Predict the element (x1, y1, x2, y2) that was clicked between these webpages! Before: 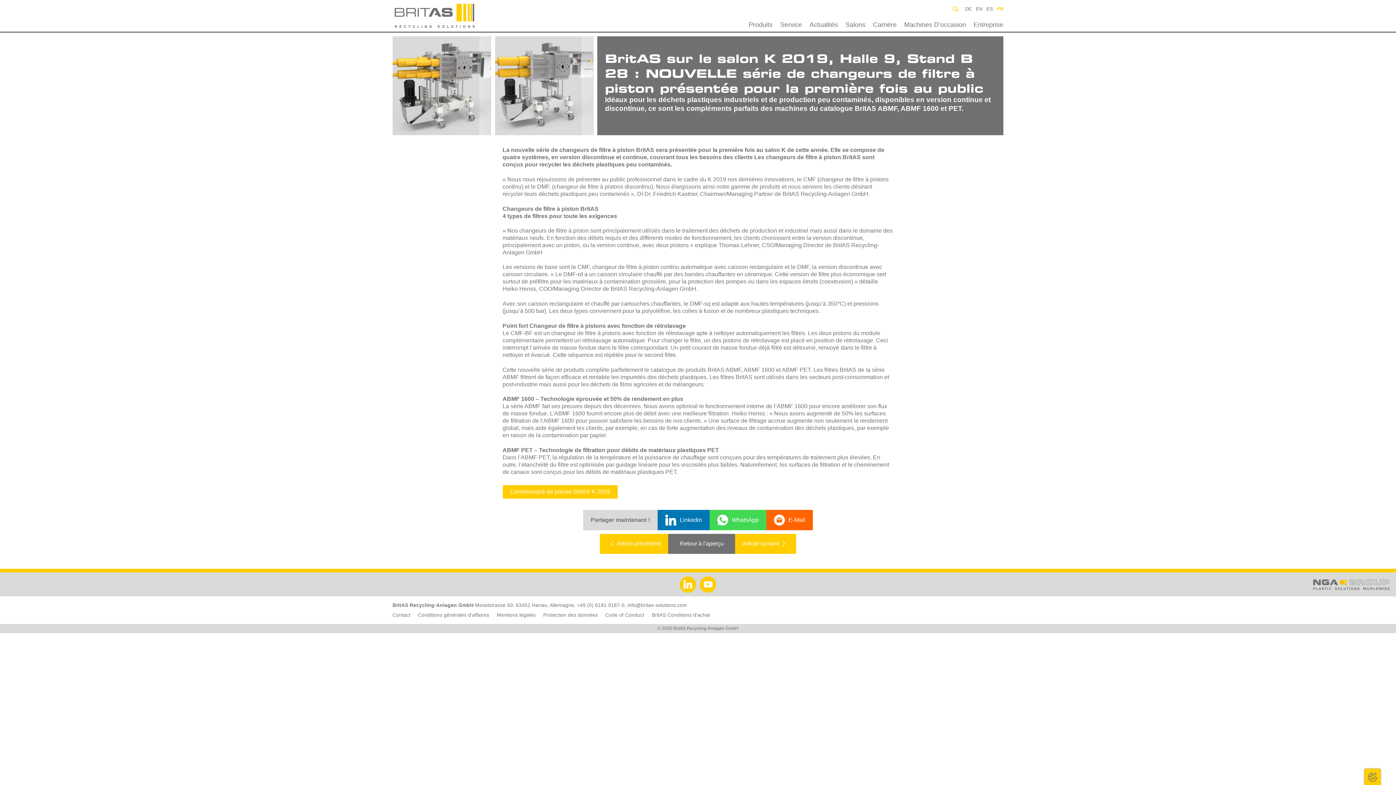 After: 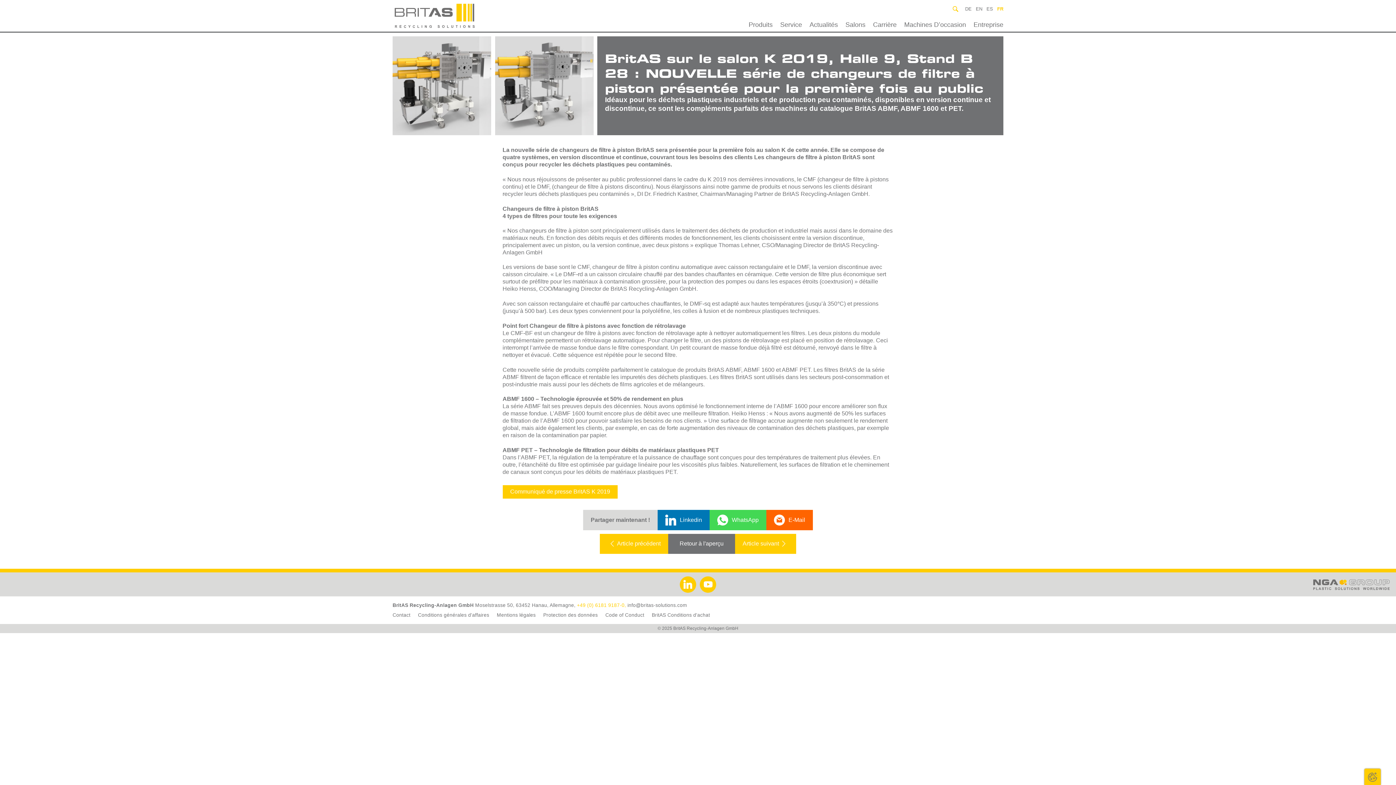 Action: label: +49 (0) 6181 9187-0 bbox: (577, 602, 627, 608)